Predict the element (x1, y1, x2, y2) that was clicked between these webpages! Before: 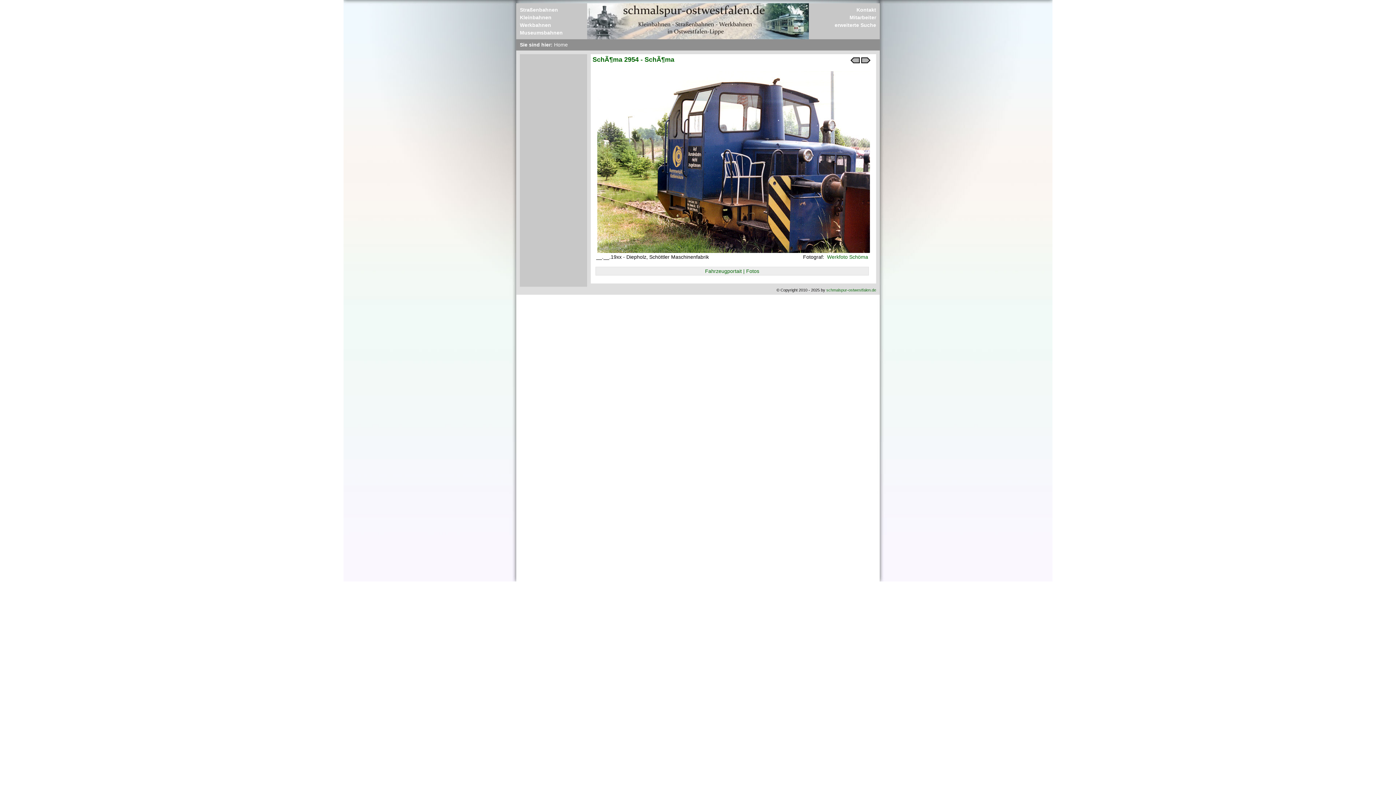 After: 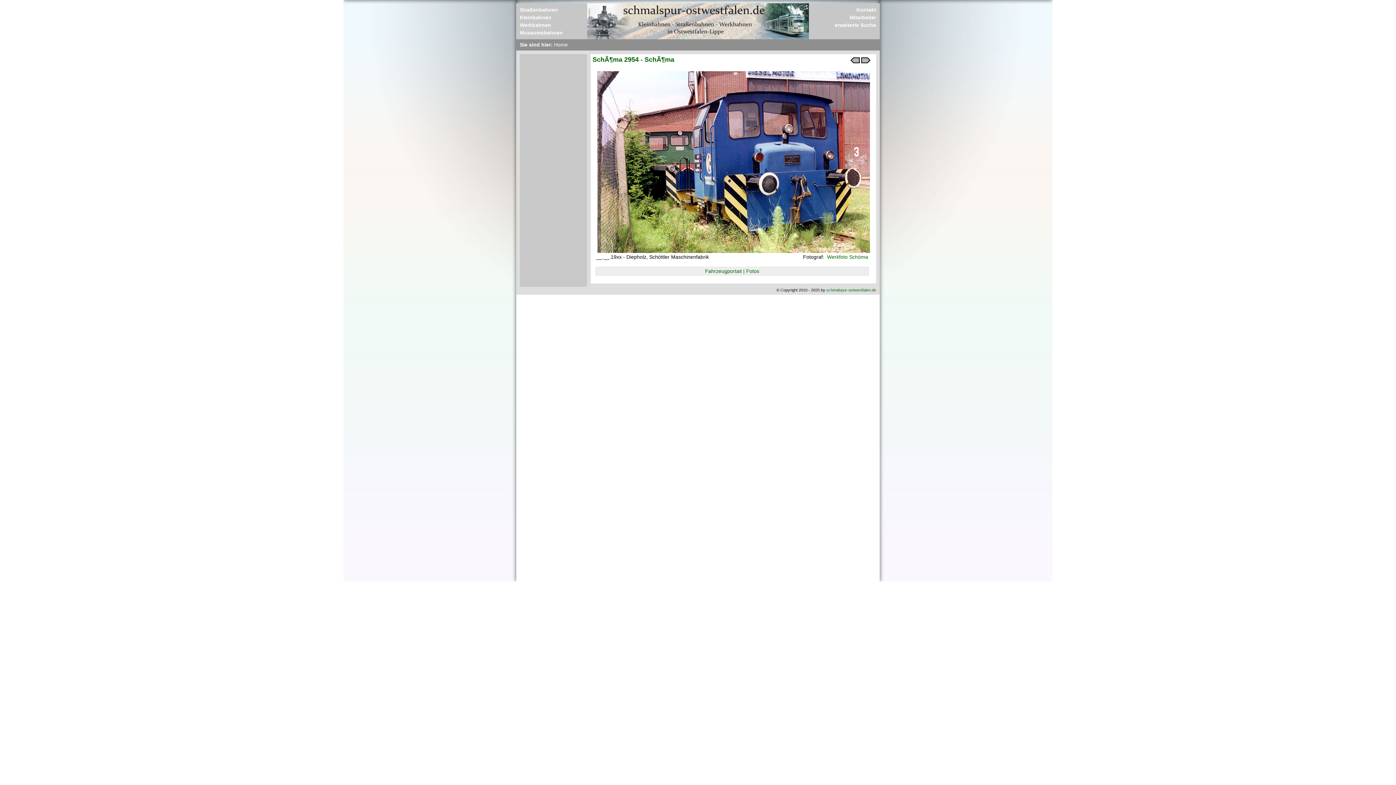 Action: bbox: (861, 58, 870, 64)